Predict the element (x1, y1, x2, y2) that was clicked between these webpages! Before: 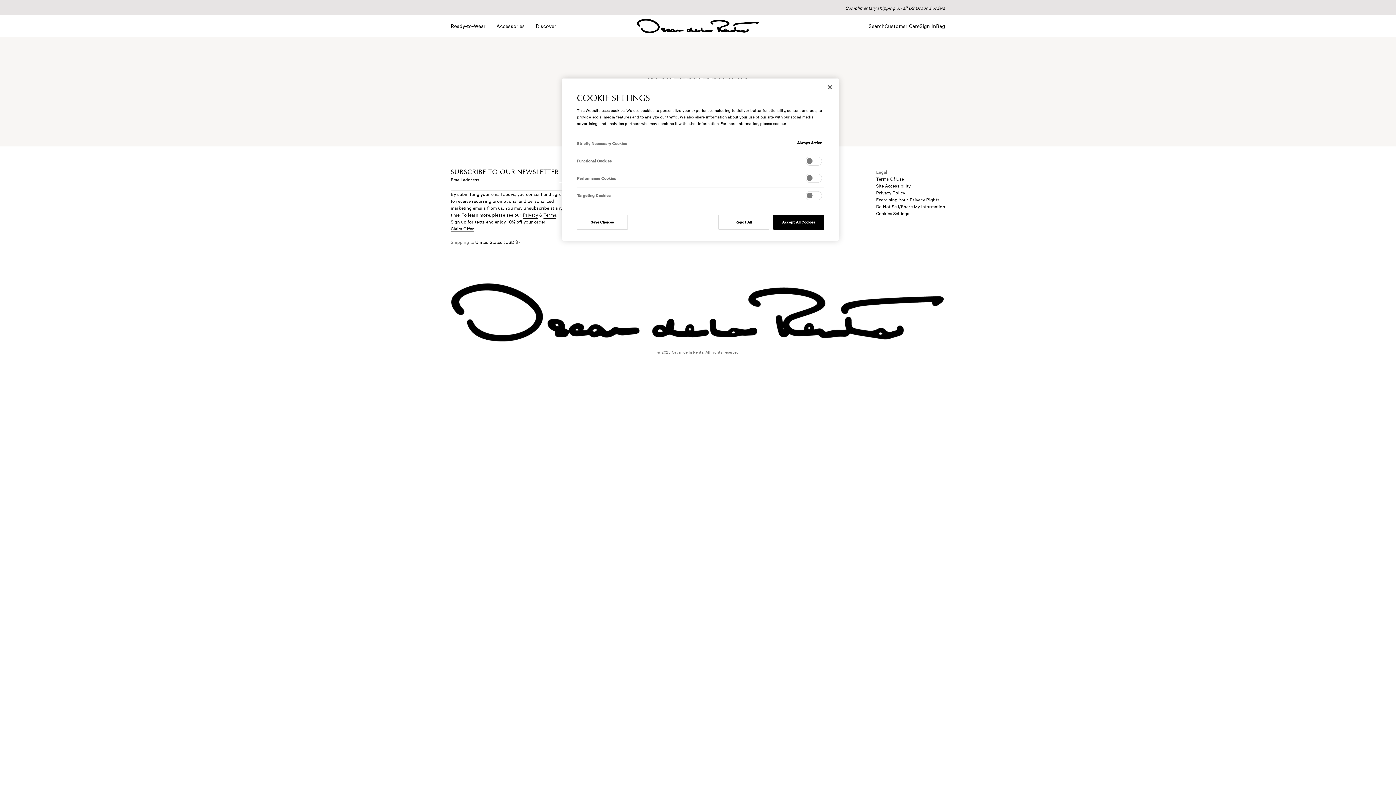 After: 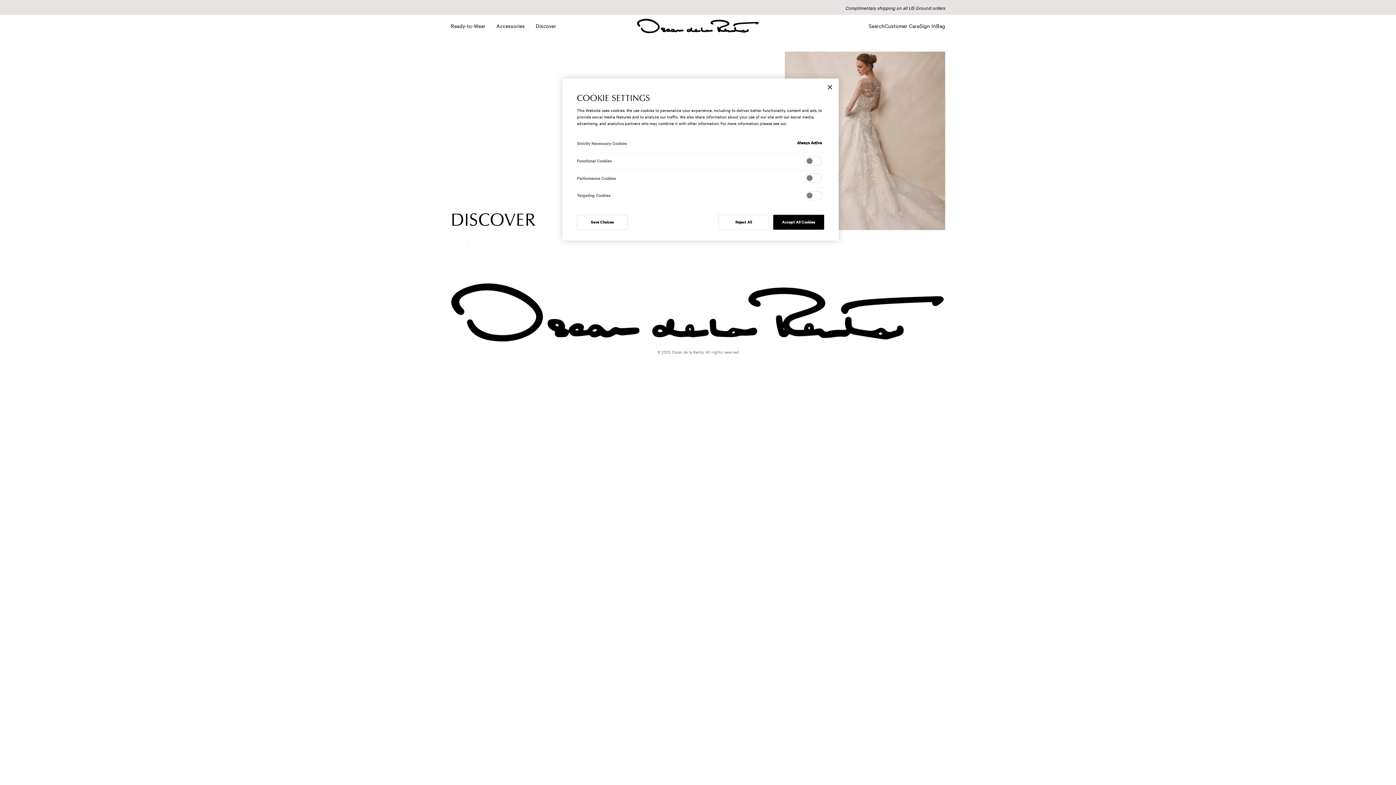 Action: bbox: (535, 22, 556, 28) label: Discover